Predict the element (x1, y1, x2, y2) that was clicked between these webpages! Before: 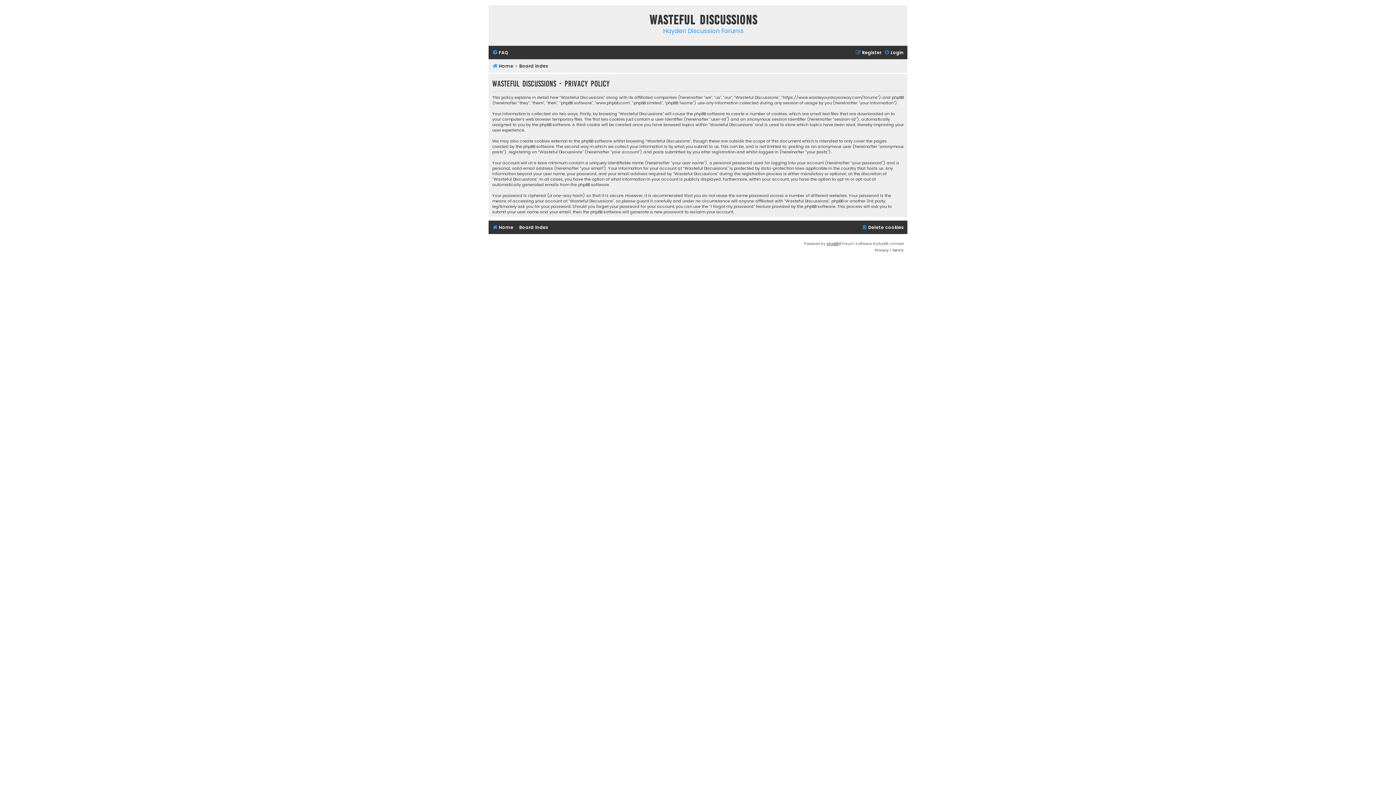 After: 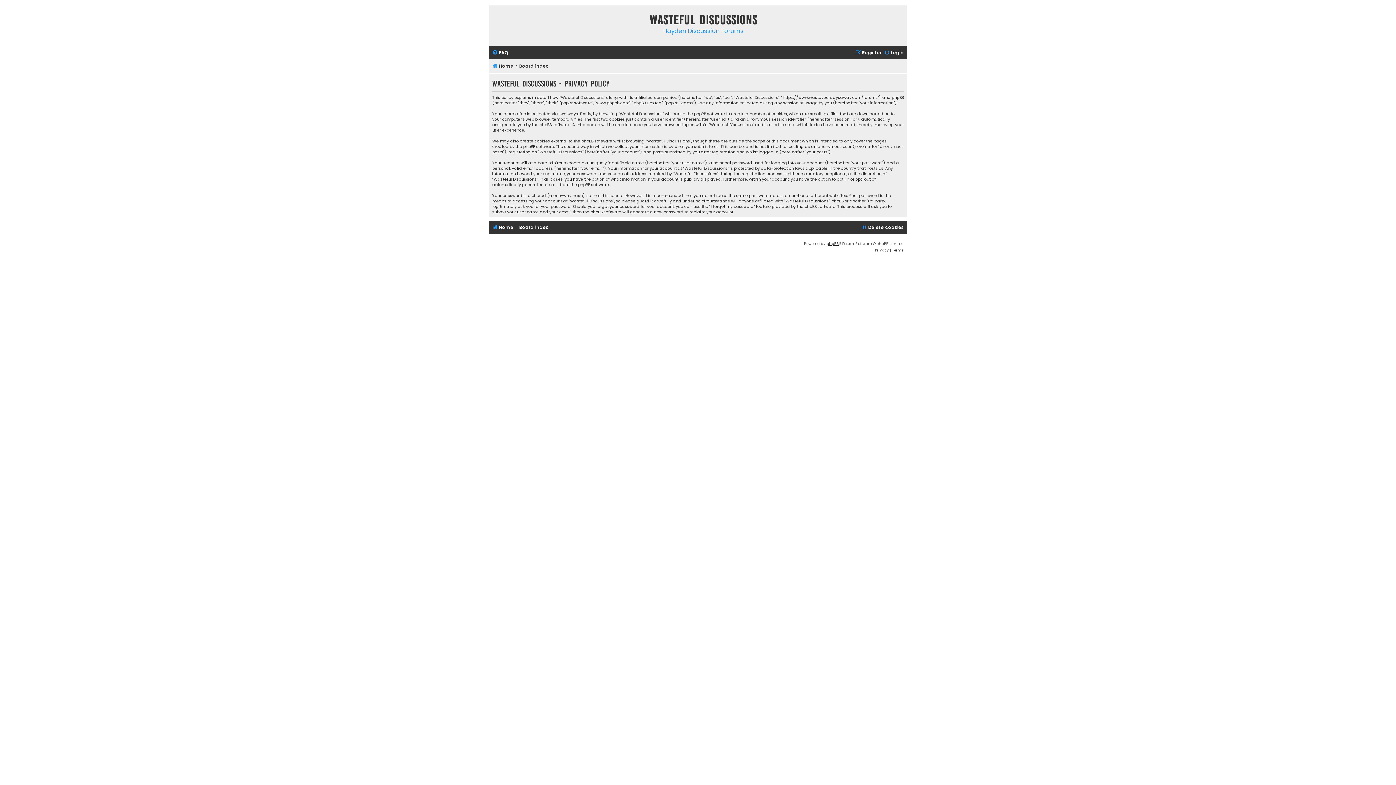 Action: bbox: (875, 247, 889, 253) label: Privacy